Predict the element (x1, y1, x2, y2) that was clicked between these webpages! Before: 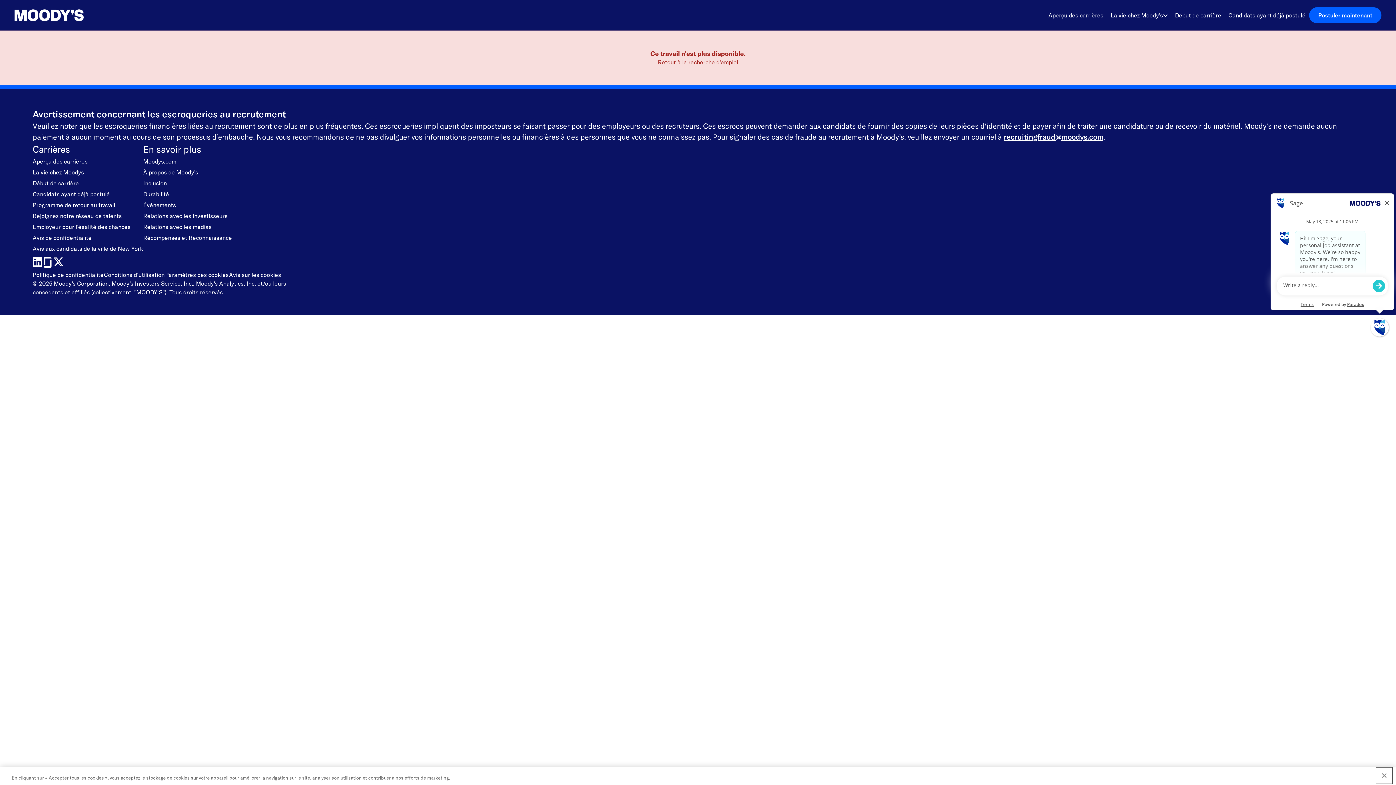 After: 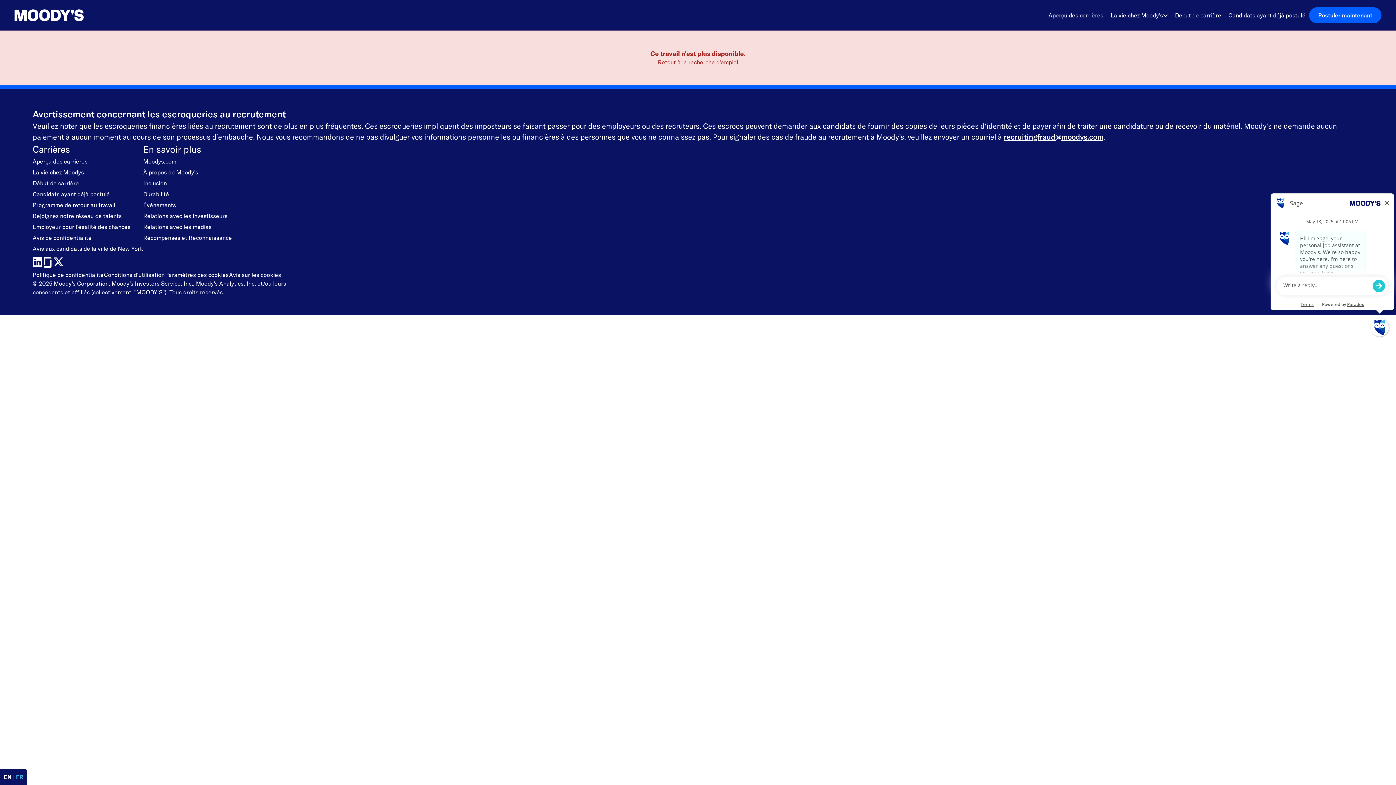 Action: bbox: (32, 188, 143, 199) label: Candidats ayant déjà postulé